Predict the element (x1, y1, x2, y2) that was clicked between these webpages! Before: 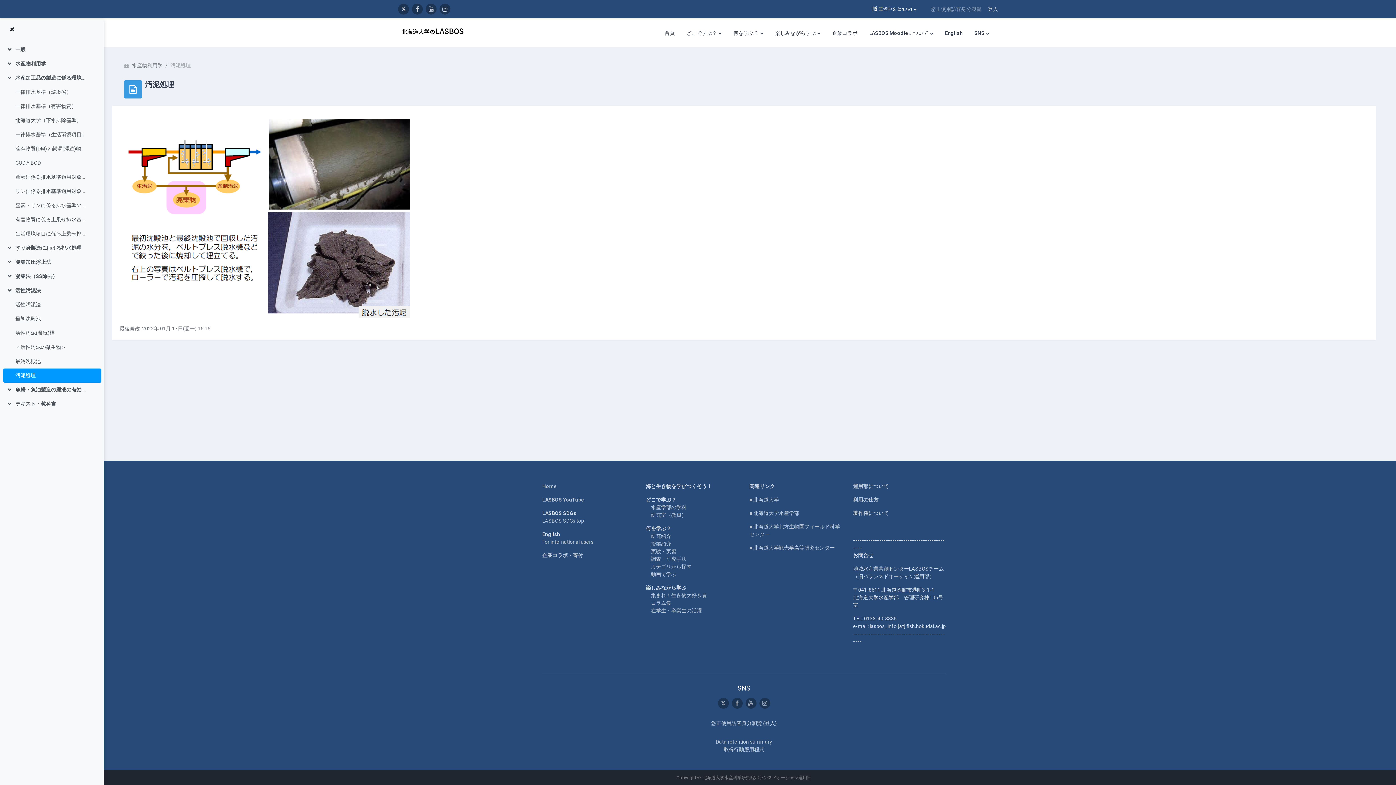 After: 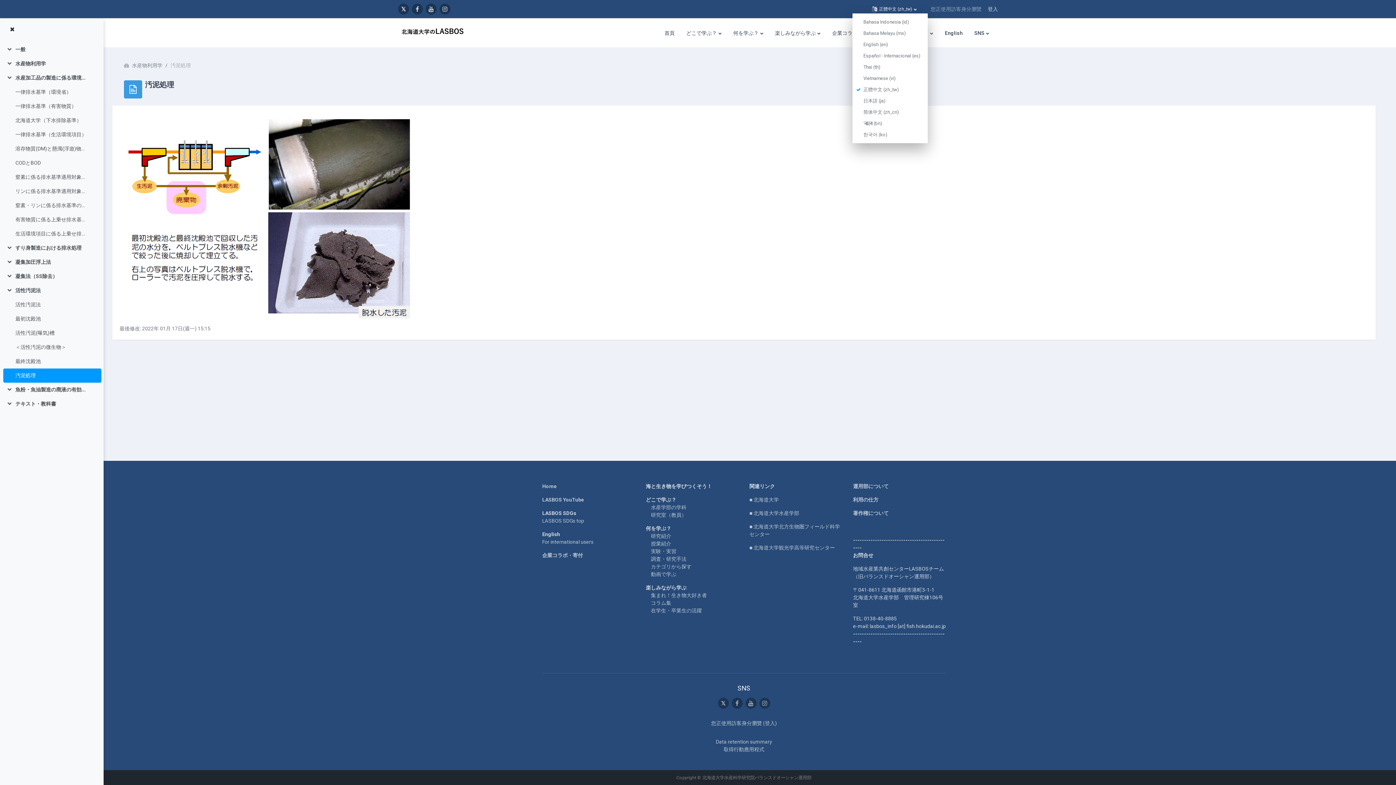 Action: label: 語言 bbox: (864, 5, 924, 12)